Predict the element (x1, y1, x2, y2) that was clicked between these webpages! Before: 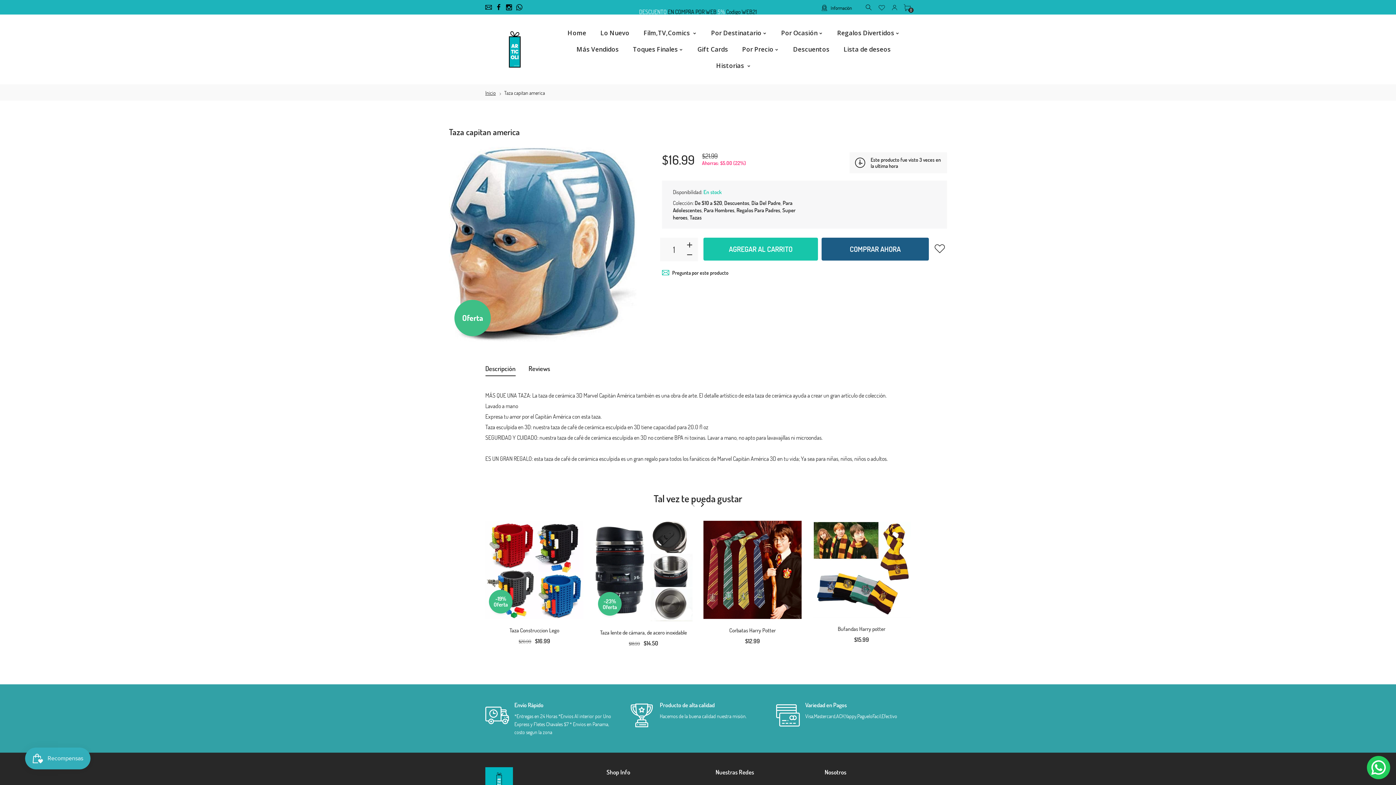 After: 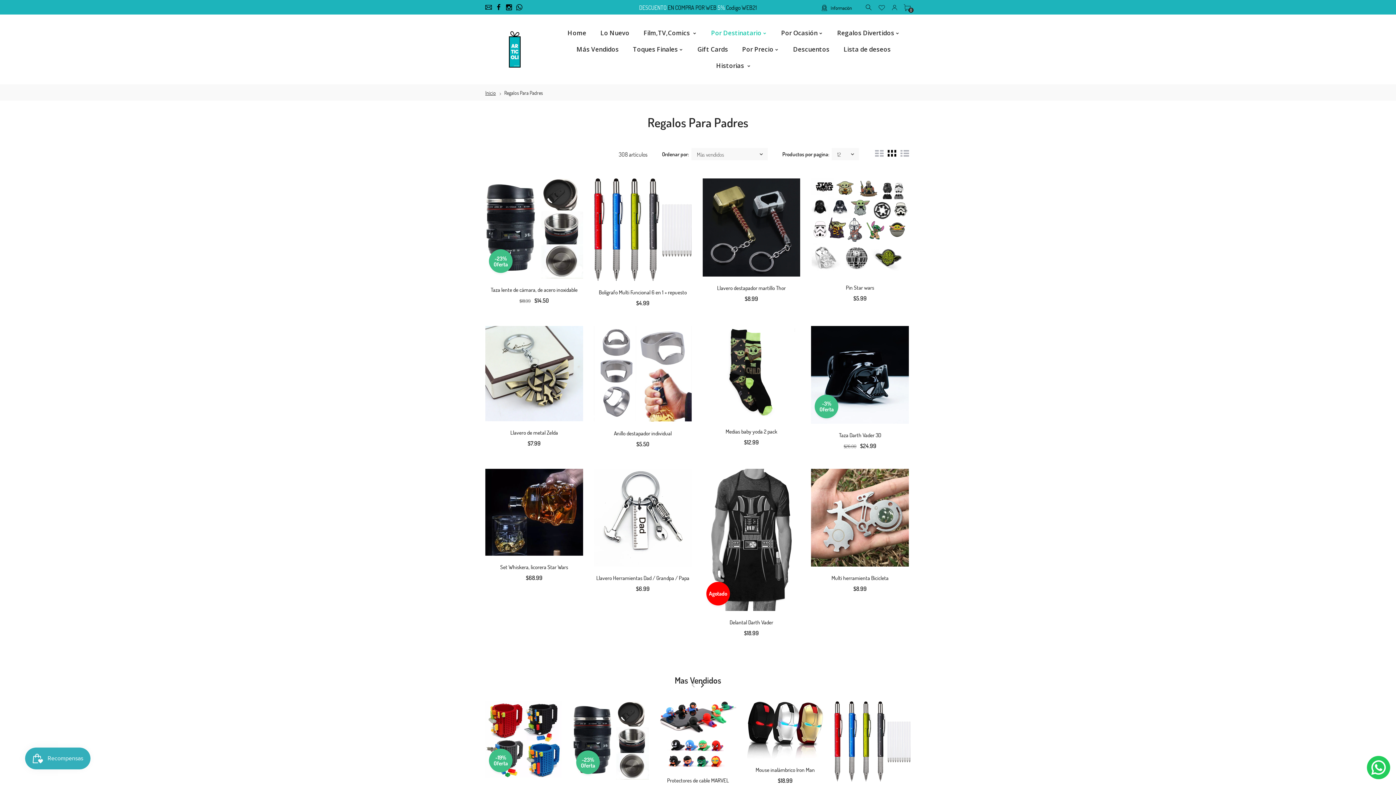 Action: bbox: (736, 206, 780, 213) label: Regalos Para Padres